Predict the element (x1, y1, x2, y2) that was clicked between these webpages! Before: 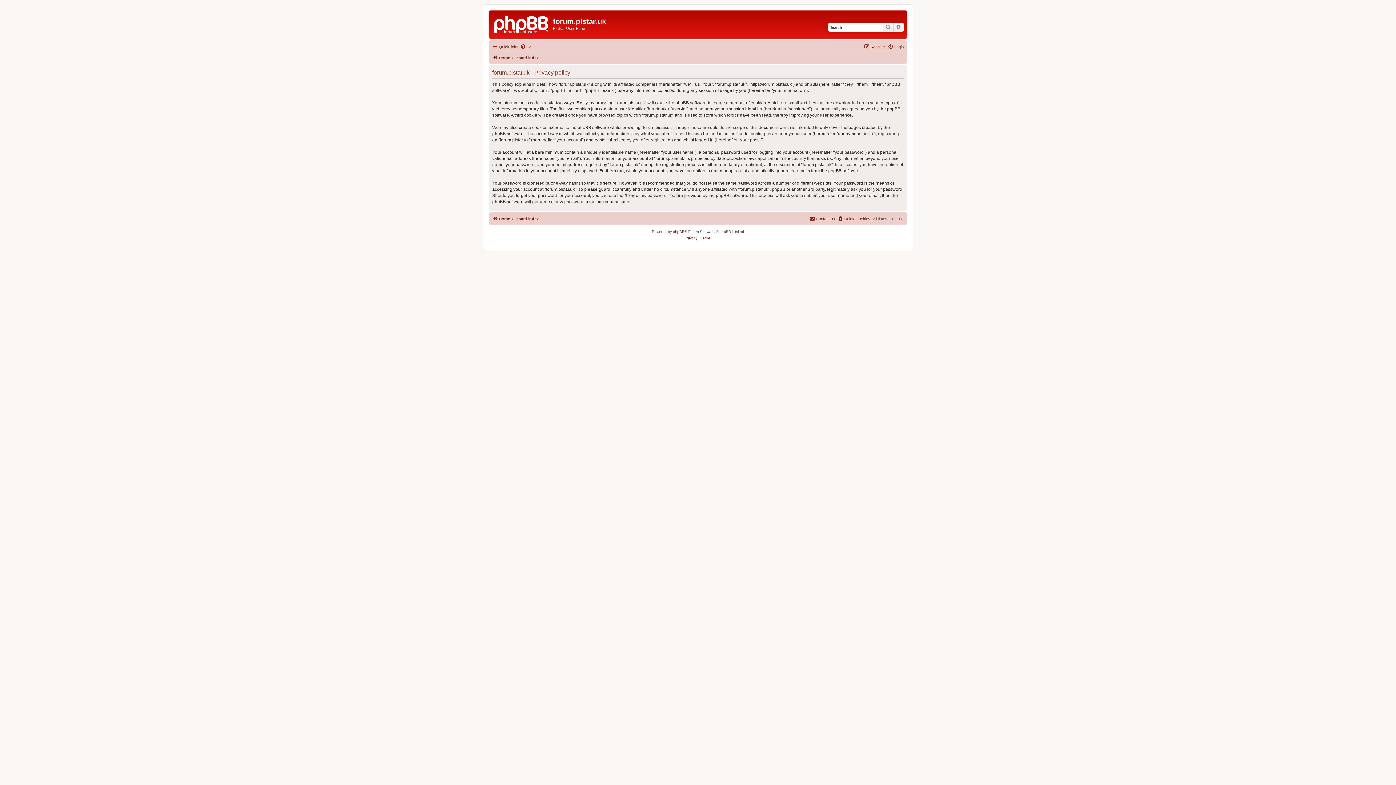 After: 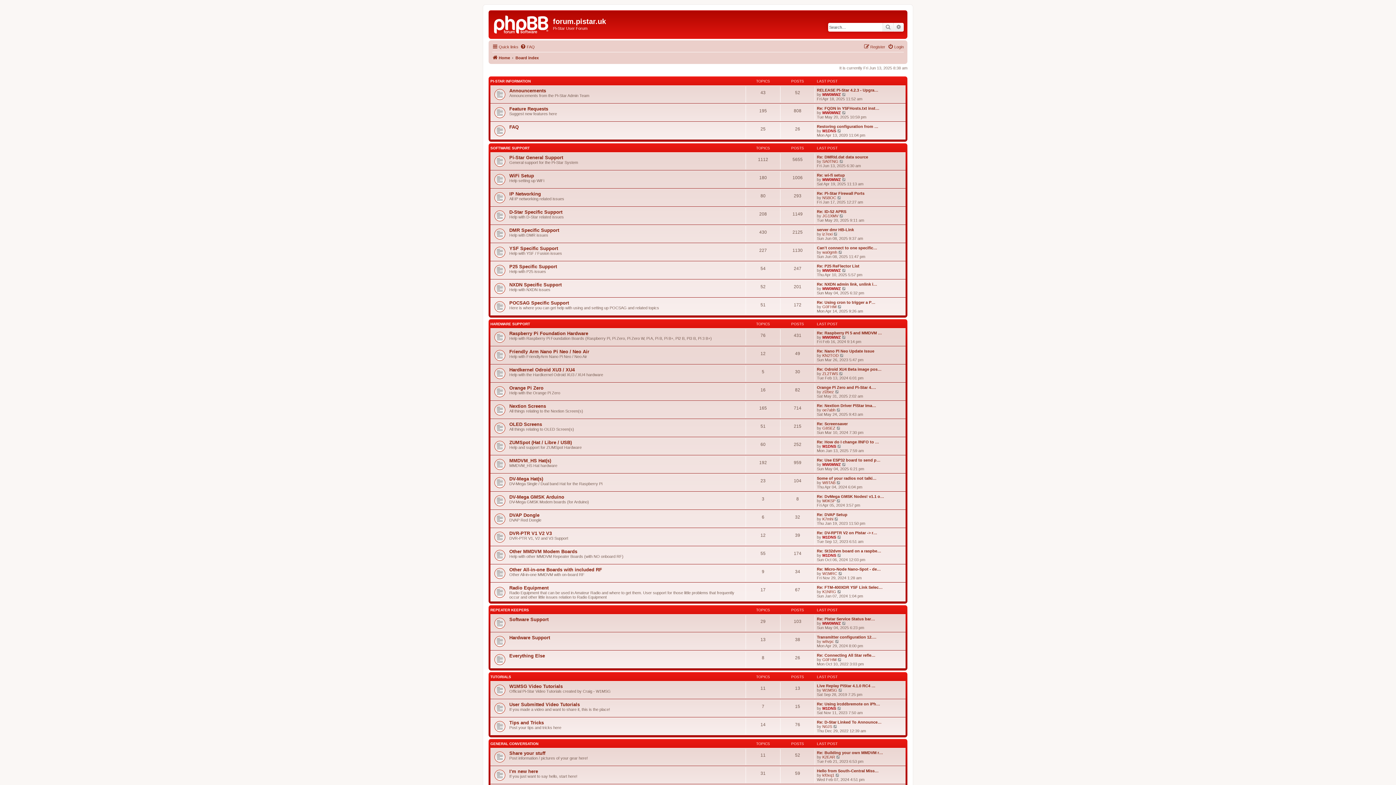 Action: label: Board index bbox: (515, 53, 538, 62)